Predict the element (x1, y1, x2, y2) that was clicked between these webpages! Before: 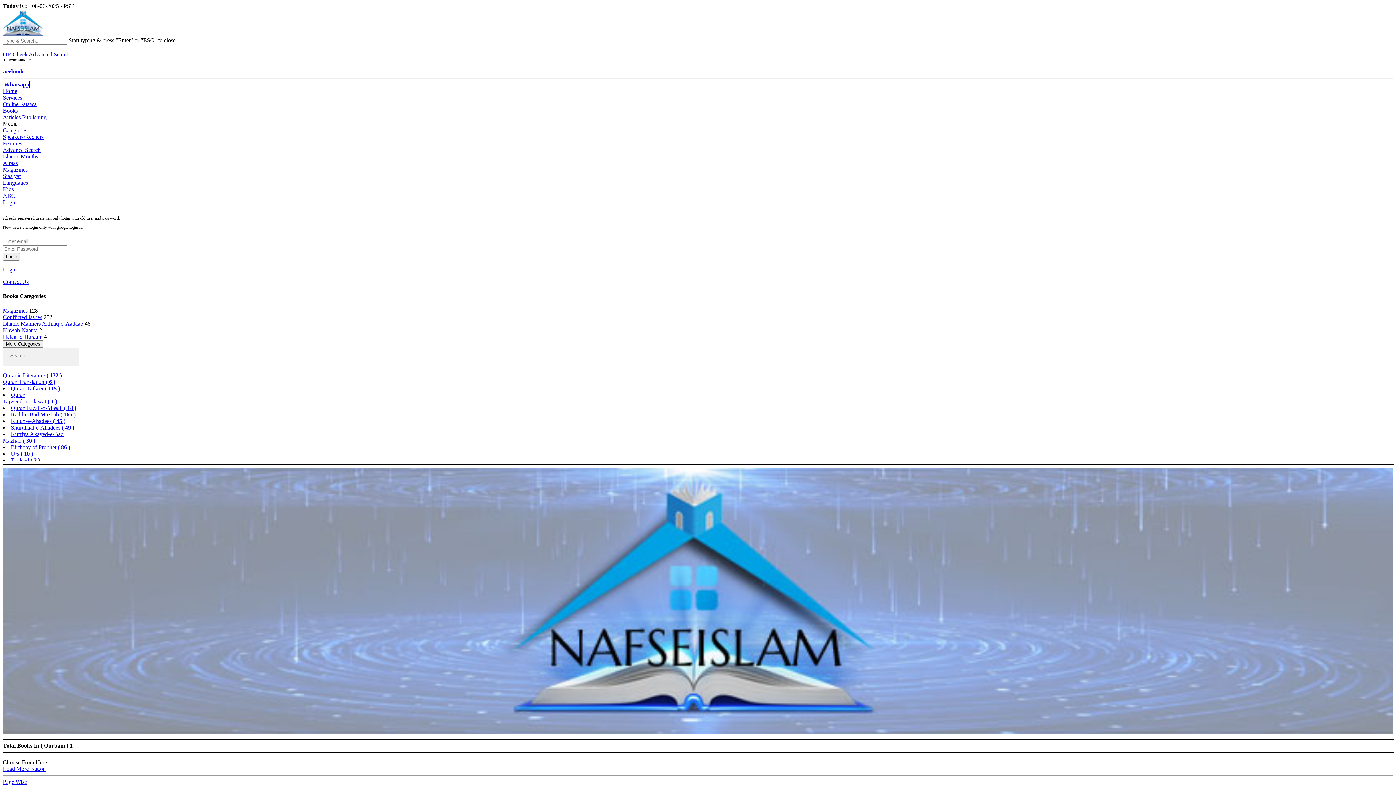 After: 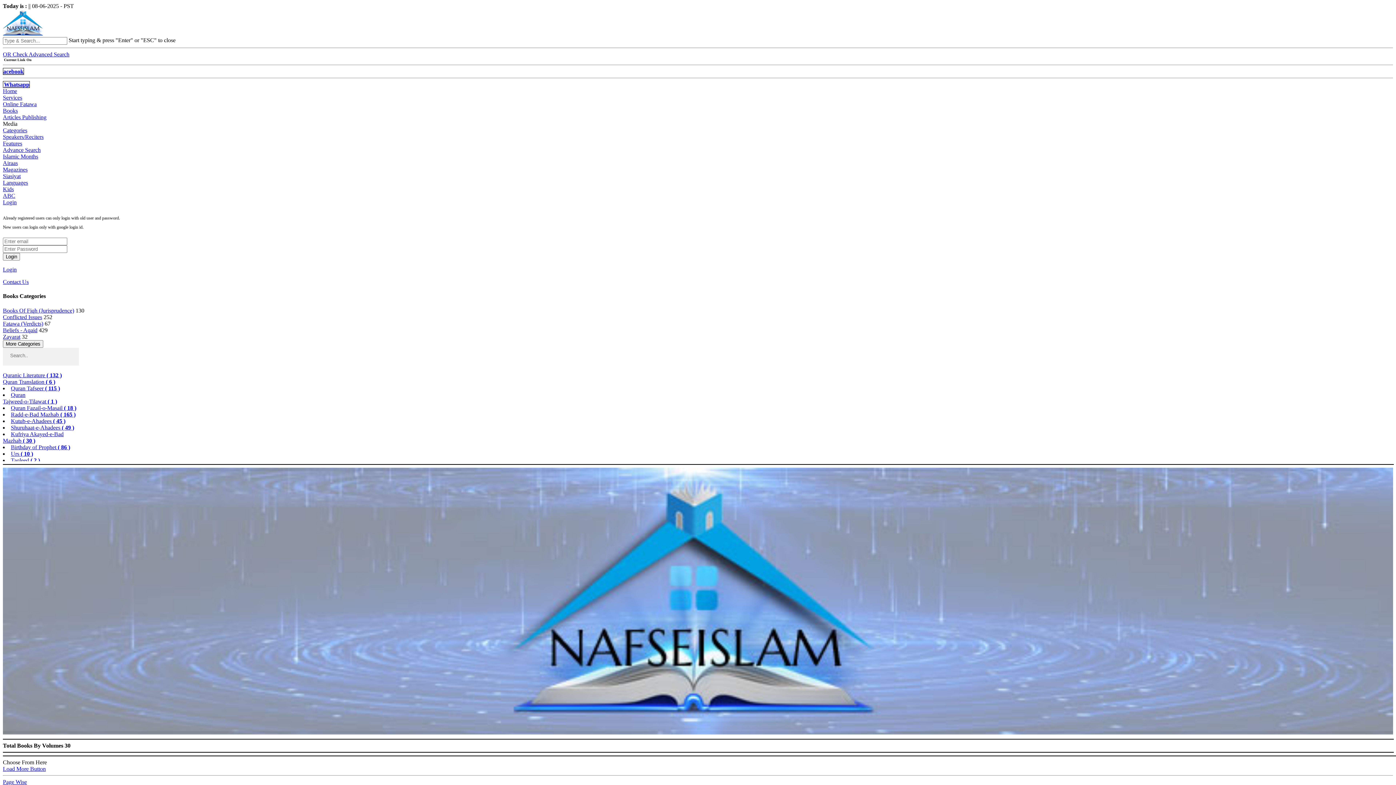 Action: label: Magazines bbox: (2, 166, 27, 172)